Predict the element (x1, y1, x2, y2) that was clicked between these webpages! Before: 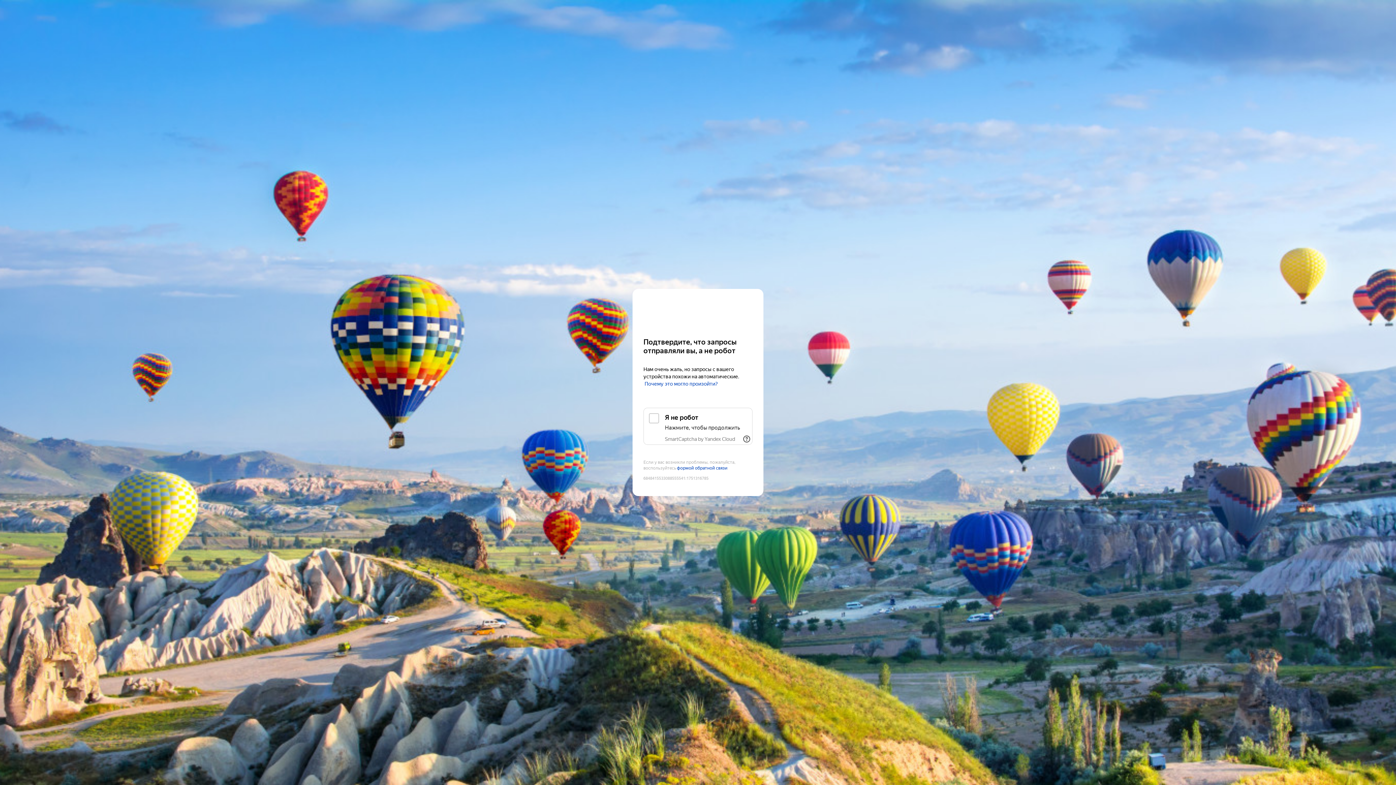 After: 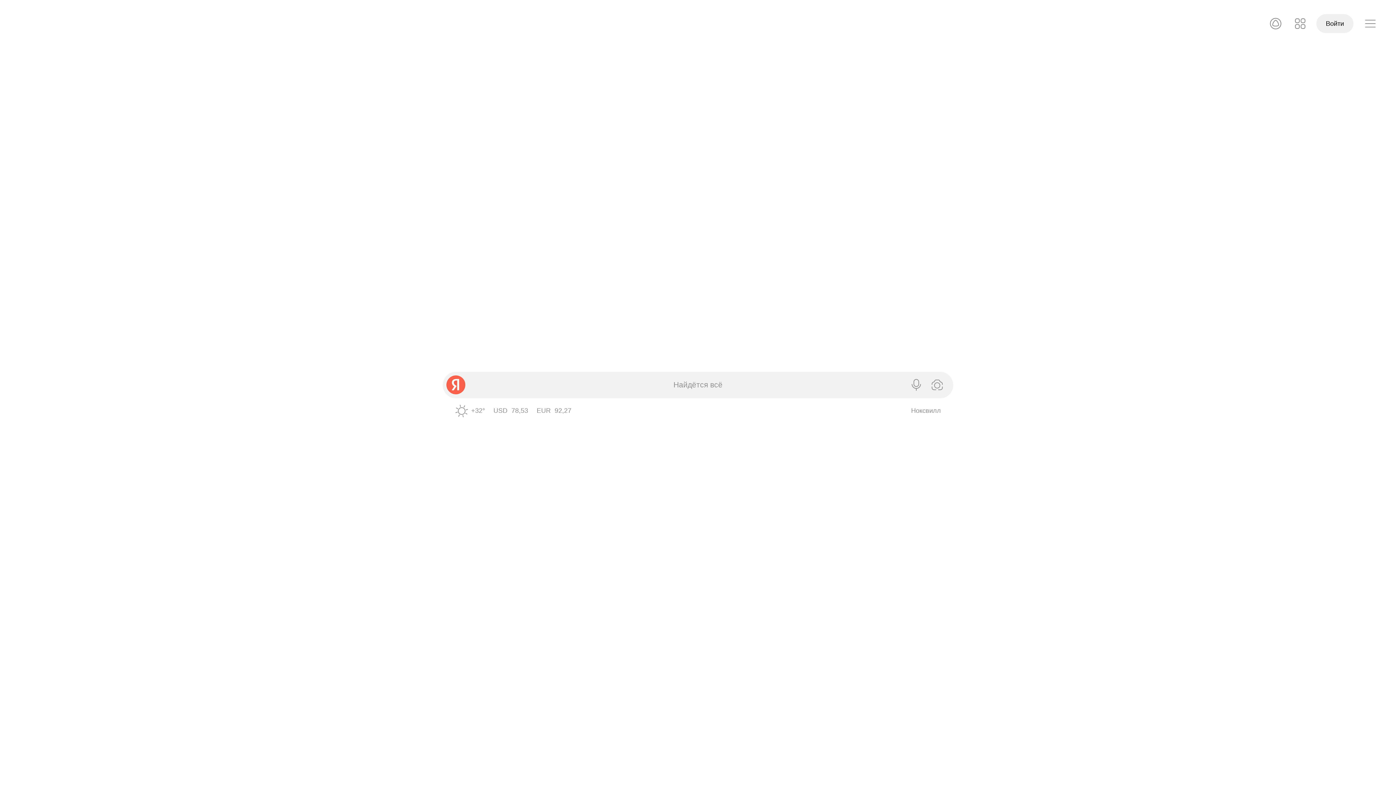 Action: bbox: (643, 303, 752, 316) label: Yandex